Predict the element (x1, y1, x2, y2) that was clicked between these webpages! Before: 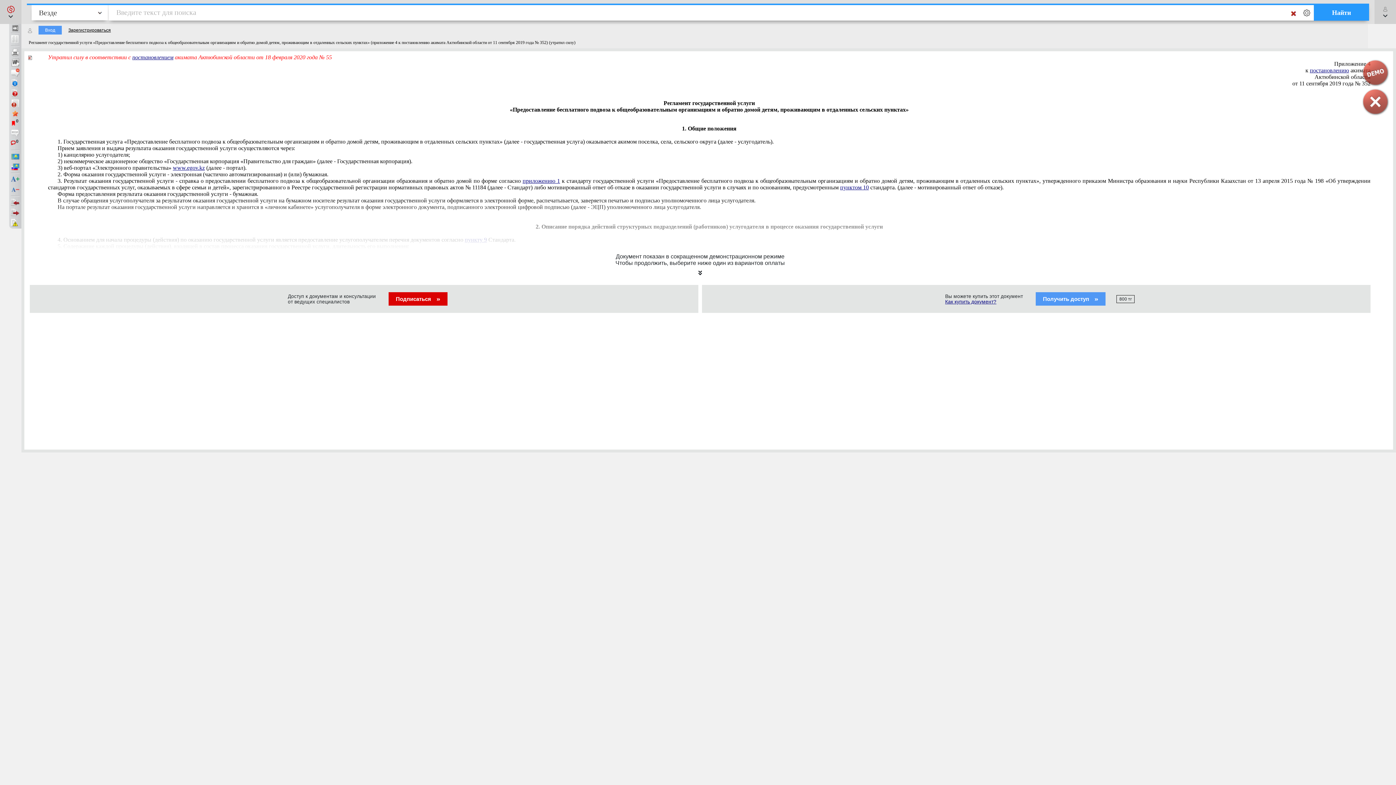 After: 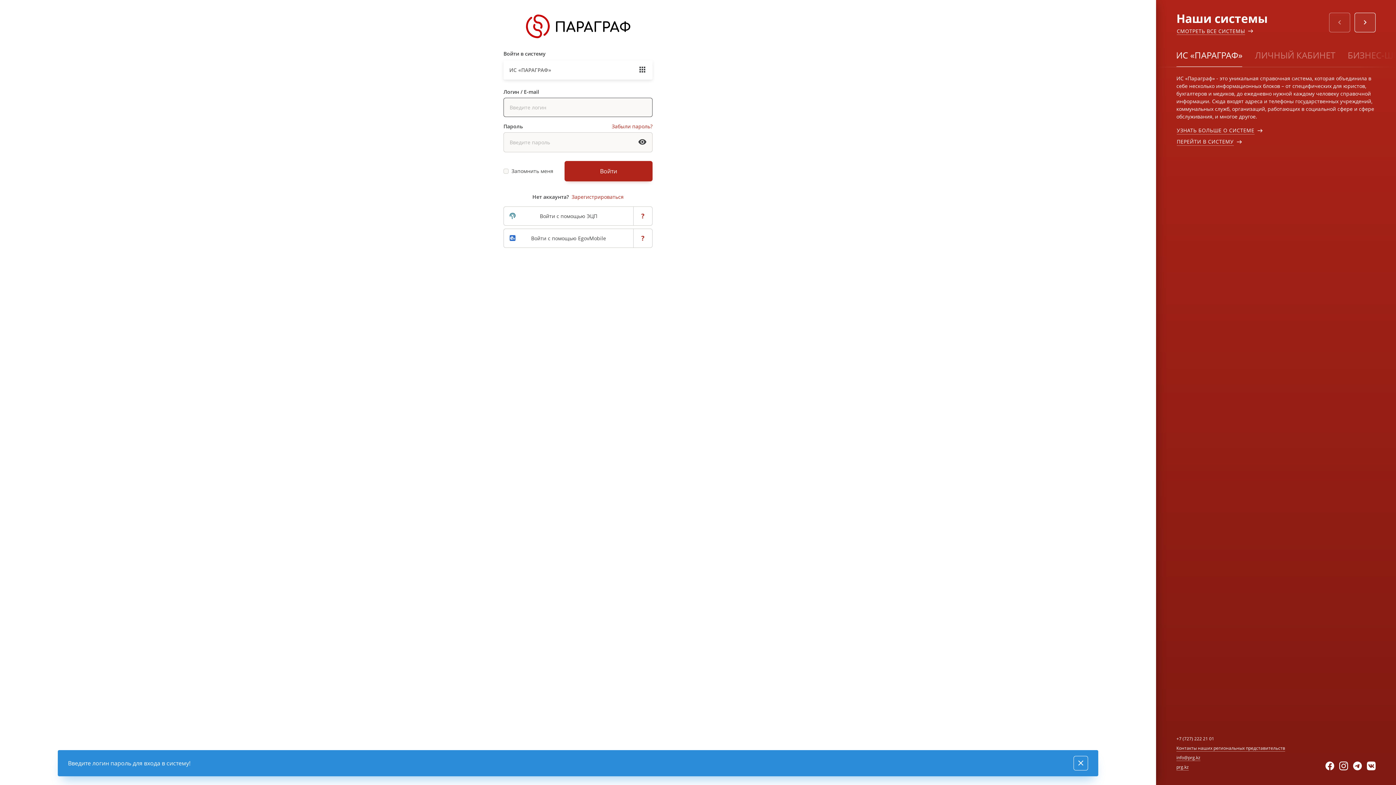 Action: label: Вход bbox: (38, 25, 61, 34)